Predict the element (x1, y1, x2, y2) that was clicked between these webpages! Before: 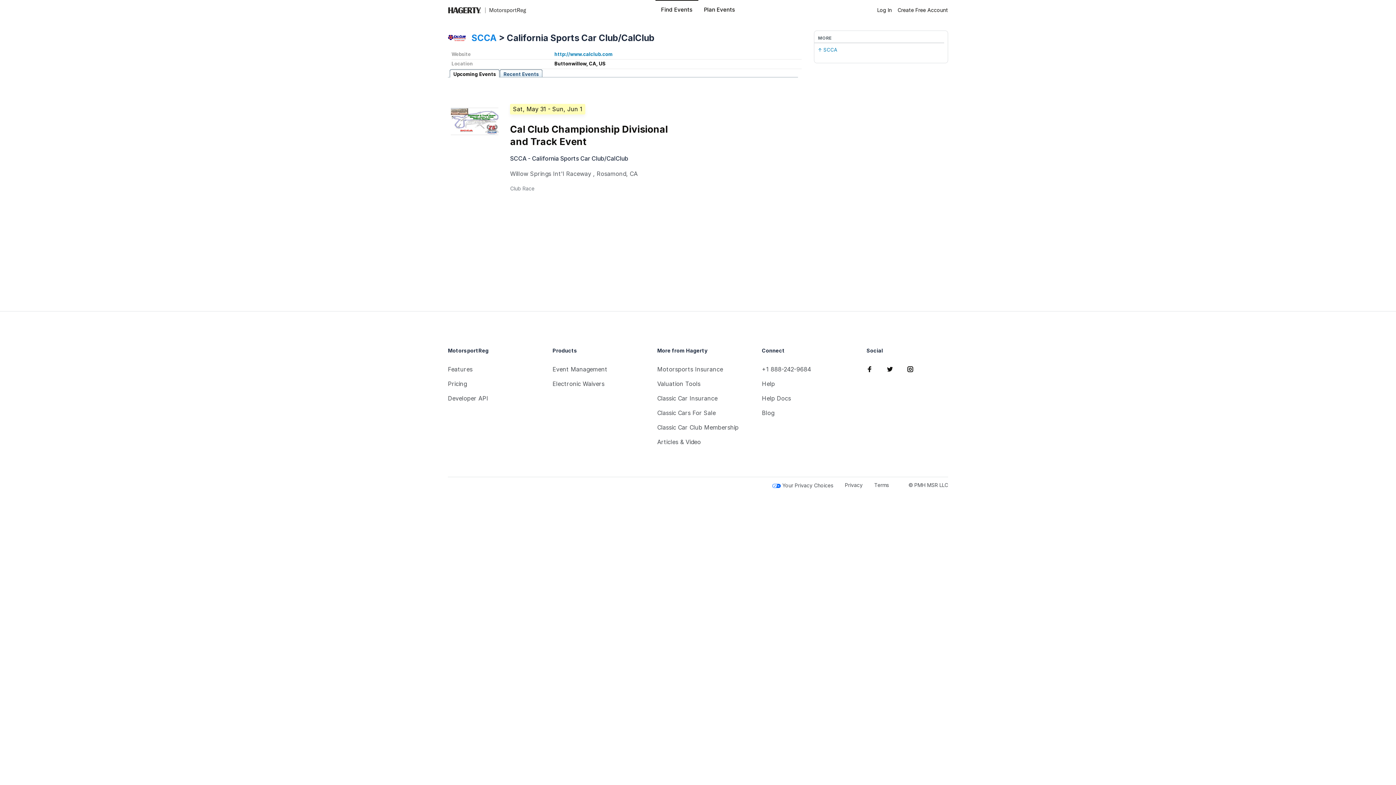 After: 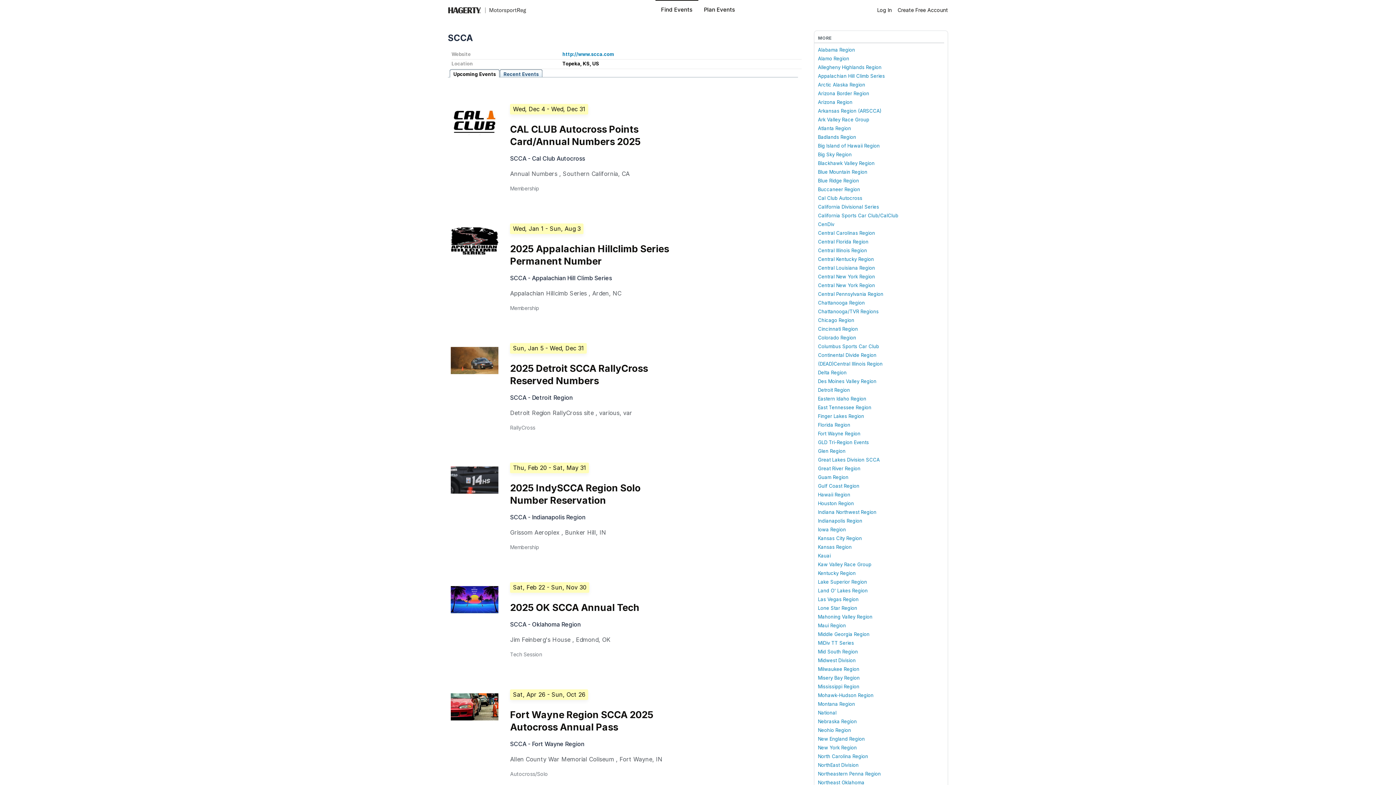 Action: label: ↑ SCCA bbox: (818, 46, 837, 52)